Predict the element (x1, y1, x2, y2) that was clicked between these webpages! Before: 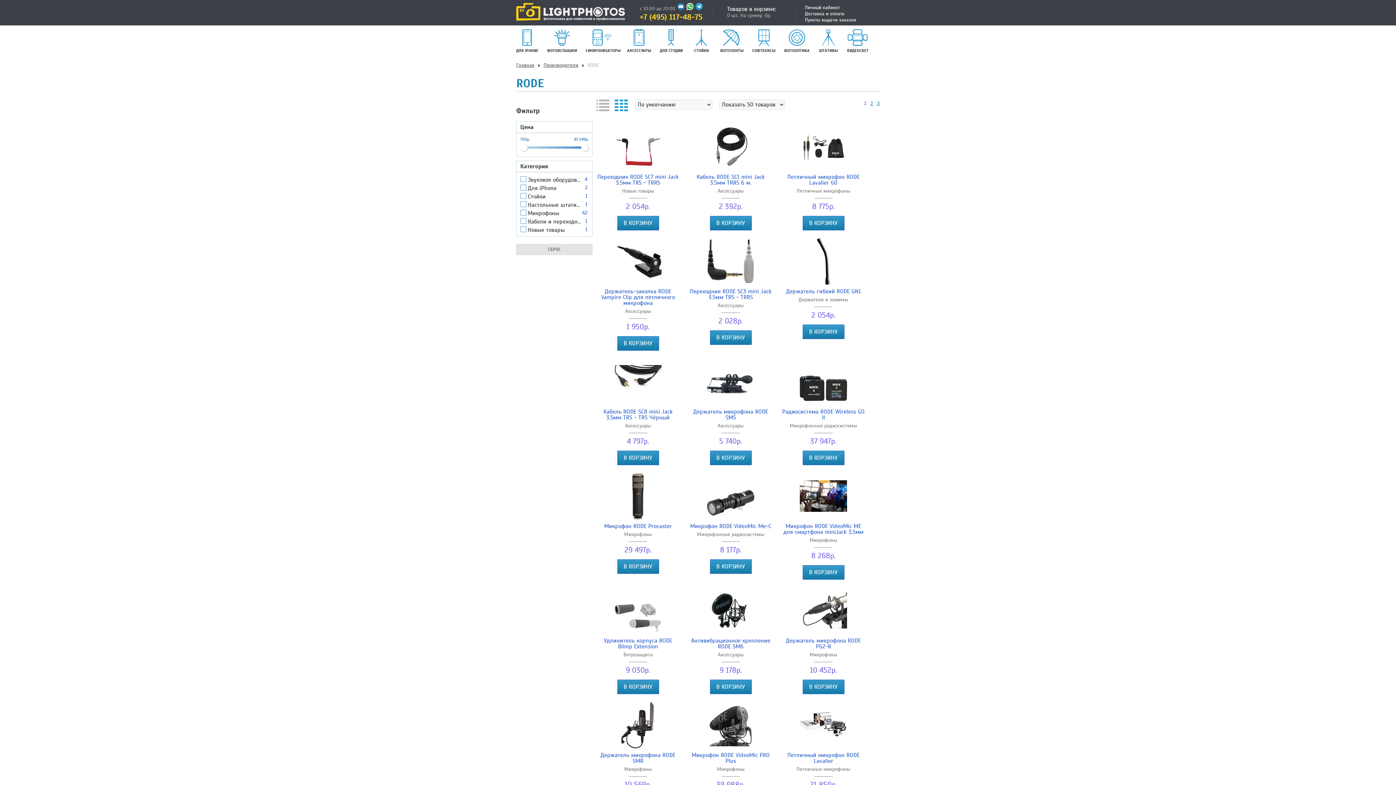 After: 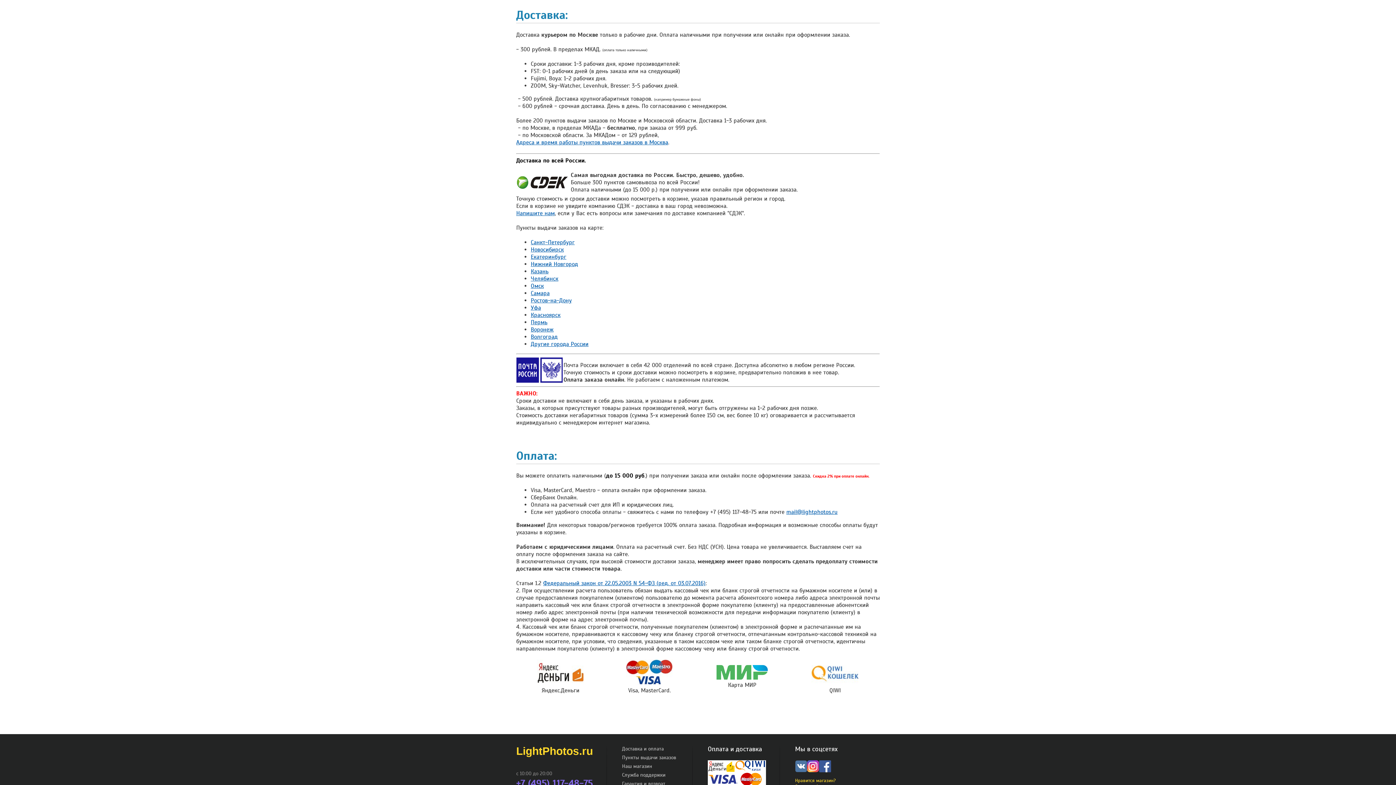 Action: label: Доставка и оплата bbox: (805, 10, 856, 16)